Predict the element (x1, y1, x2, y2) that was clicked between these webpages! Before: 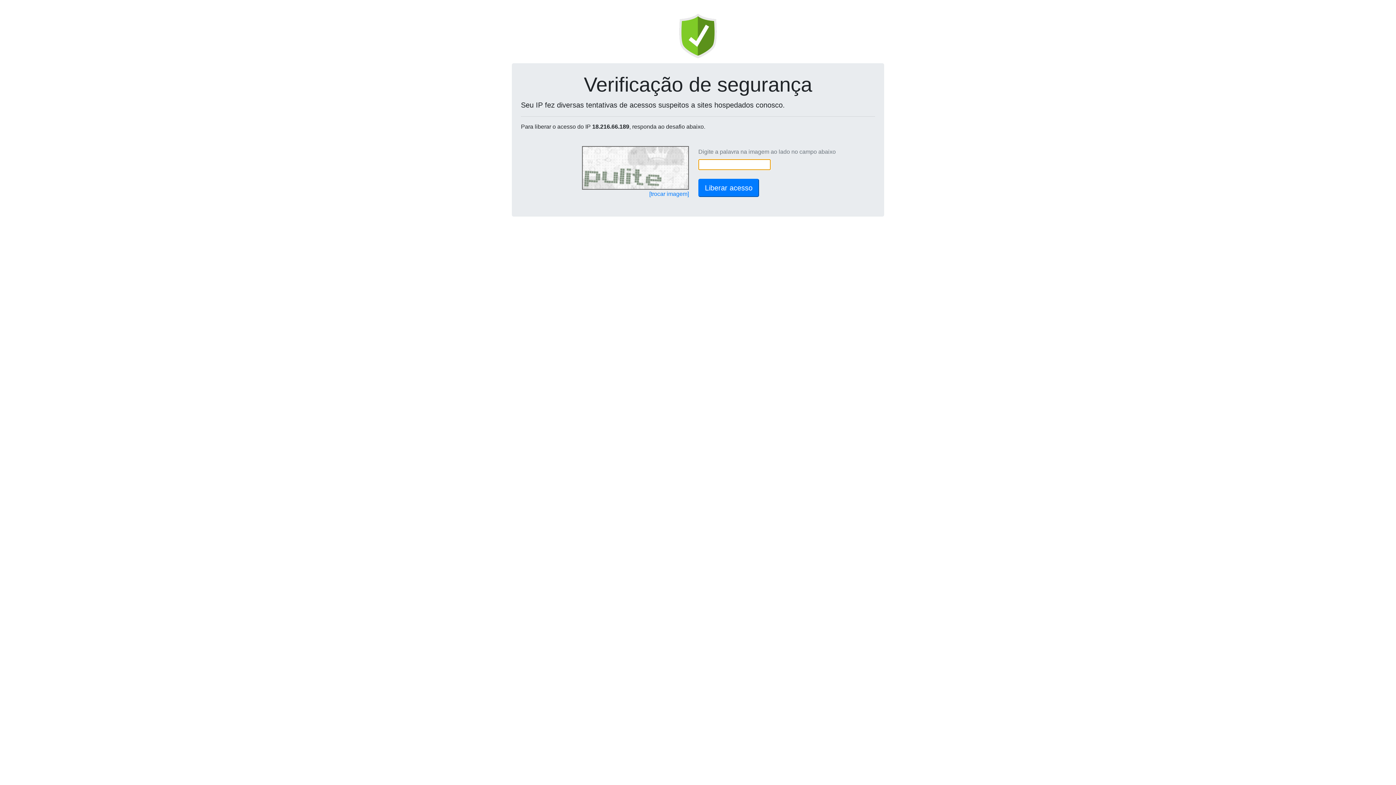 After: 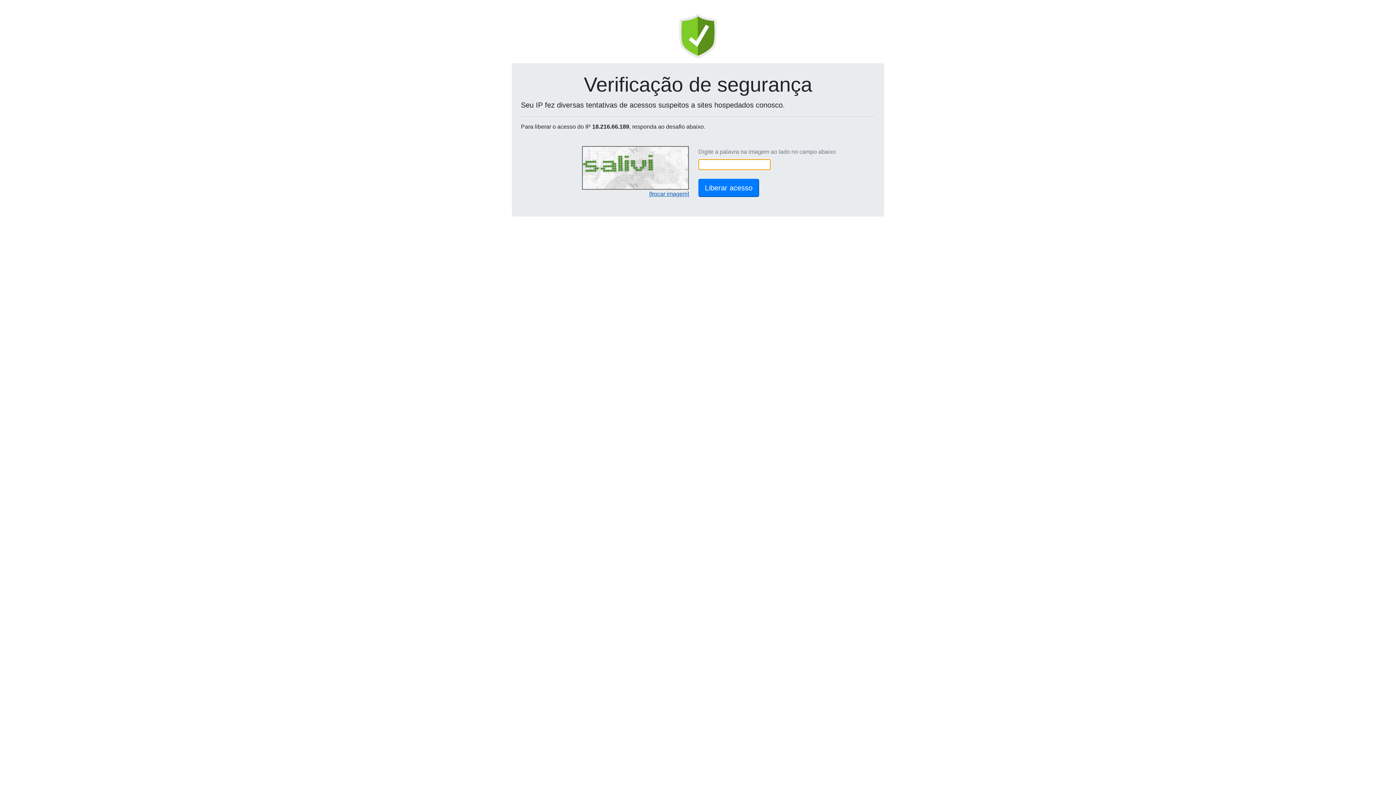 Action: bbox: (649, 190, 689, 197) label: [trocar imagem]